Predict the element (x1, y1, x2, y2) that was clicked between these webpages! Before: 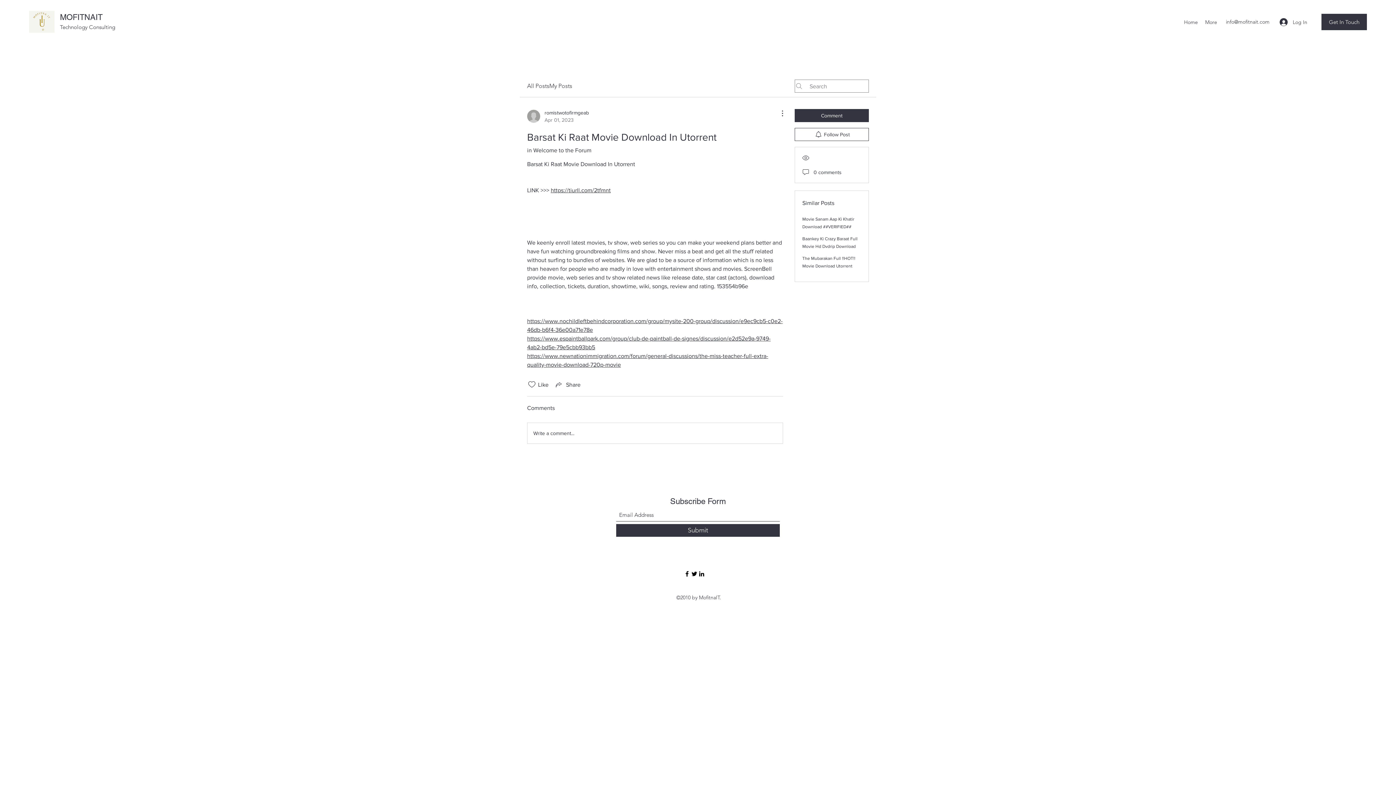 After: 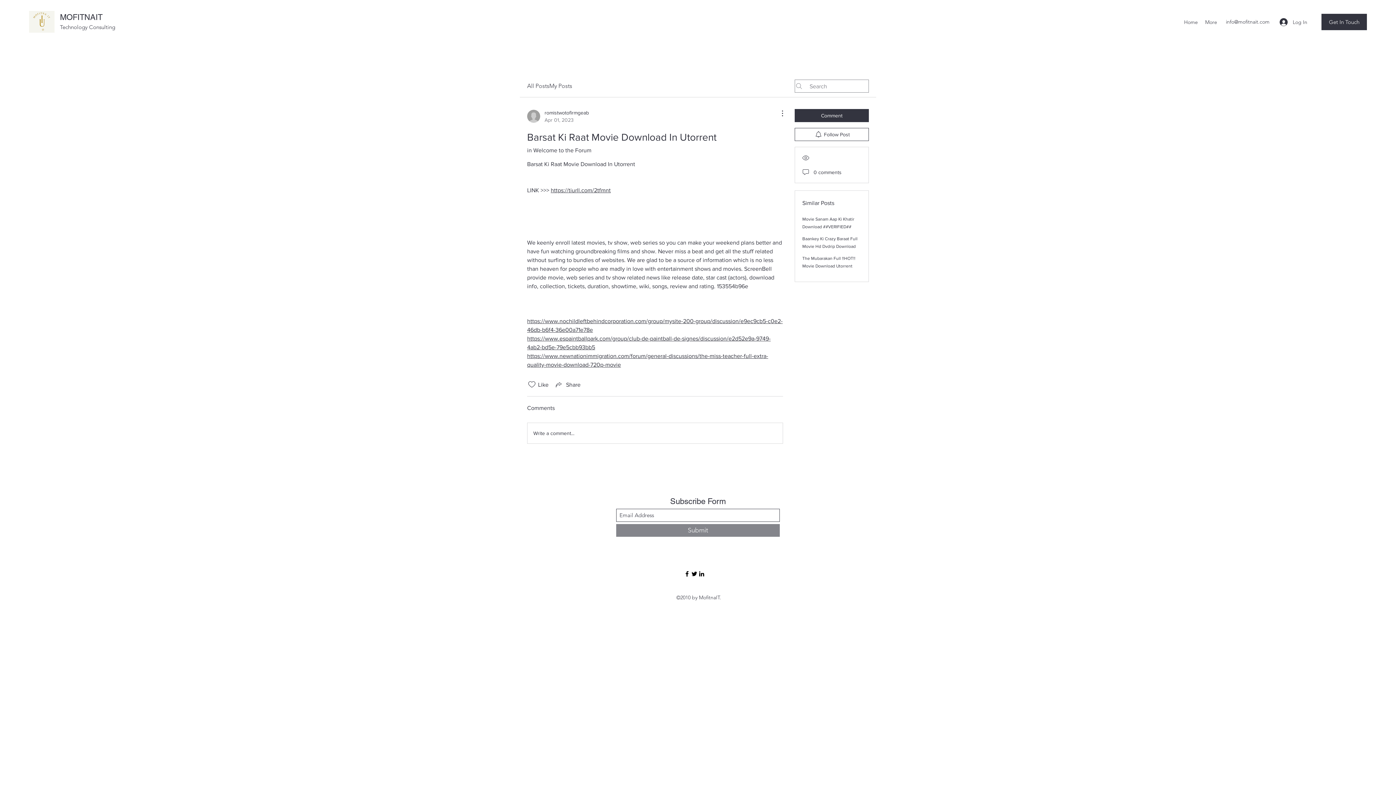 Action: label: Submit bbox: (616, 524, 780, 537)